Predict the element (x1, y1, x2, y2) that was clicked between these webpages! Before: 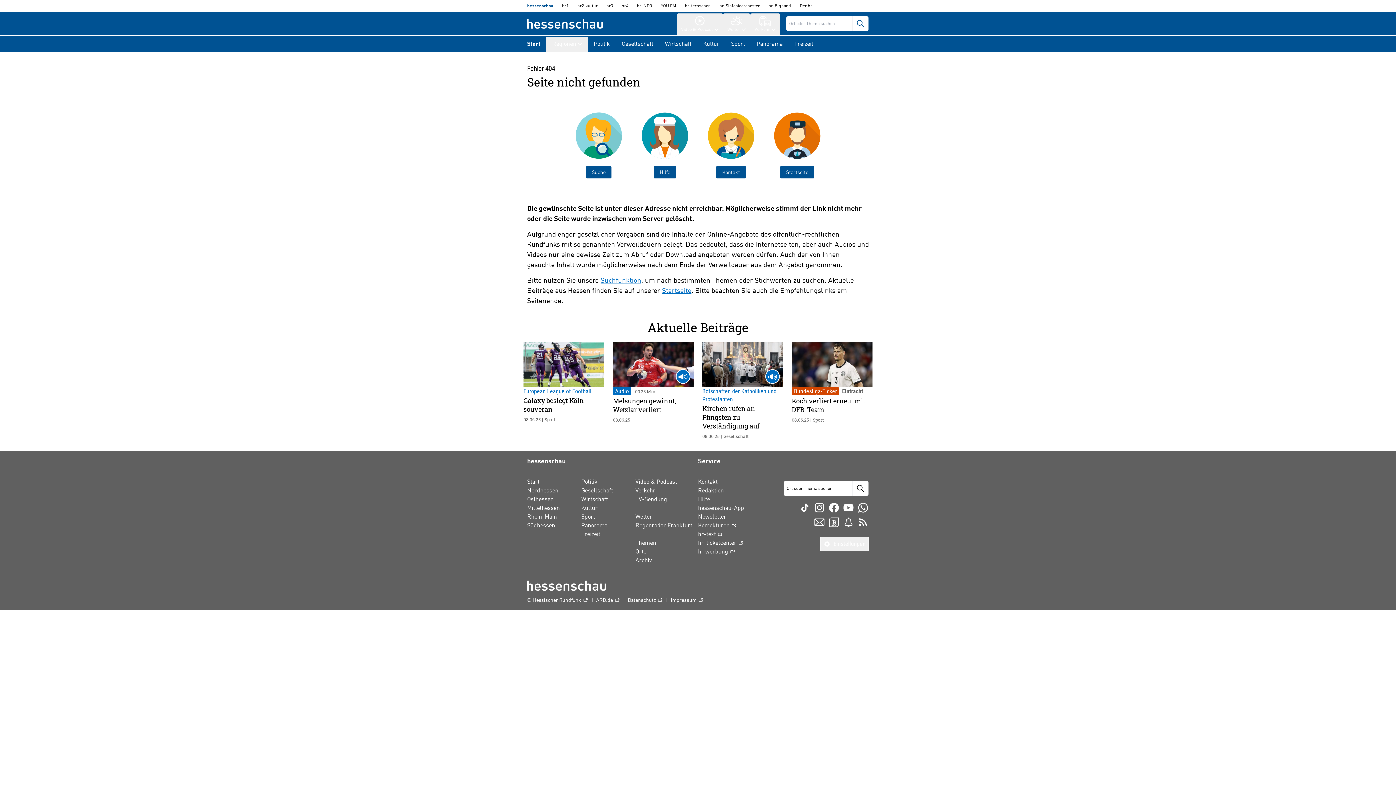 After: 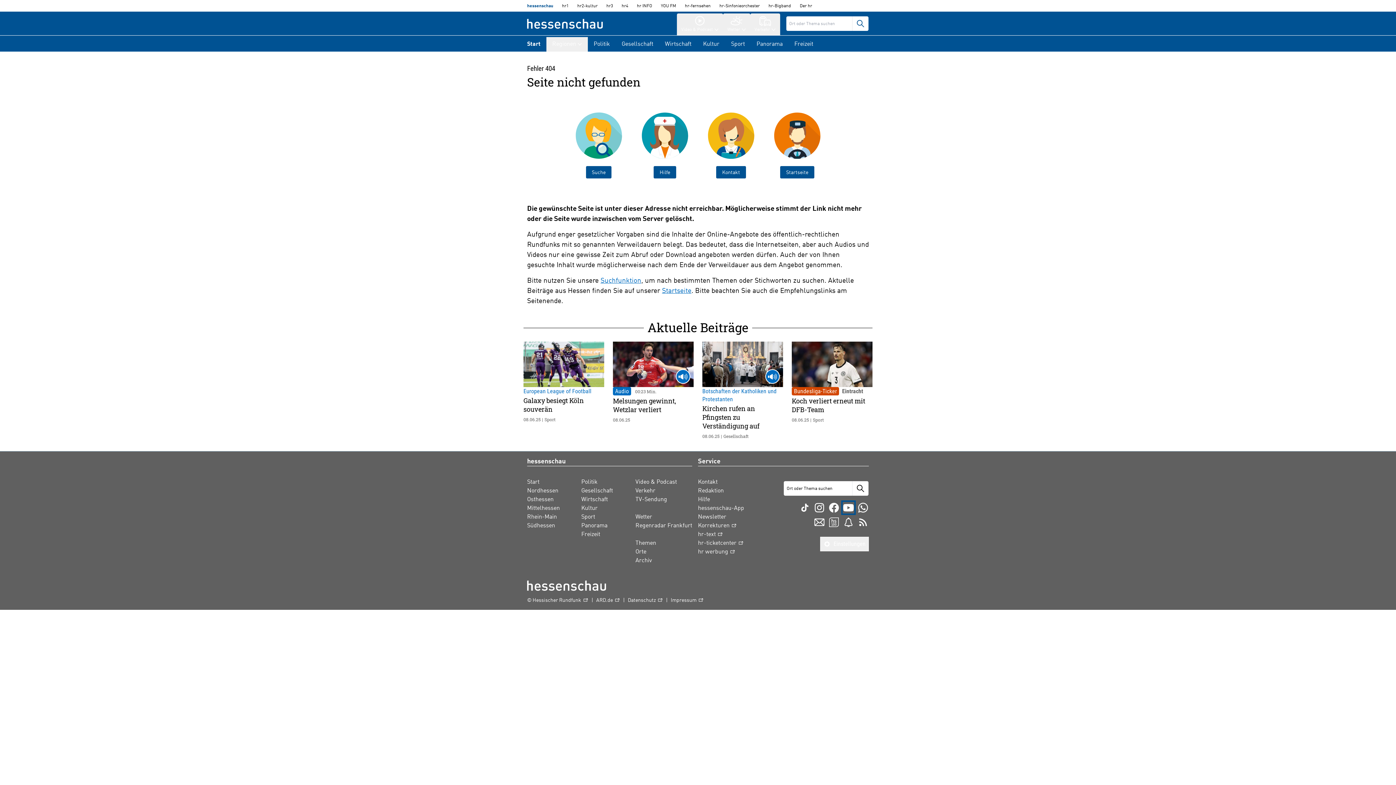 Action: bbox: (842, 502, 854, 513)